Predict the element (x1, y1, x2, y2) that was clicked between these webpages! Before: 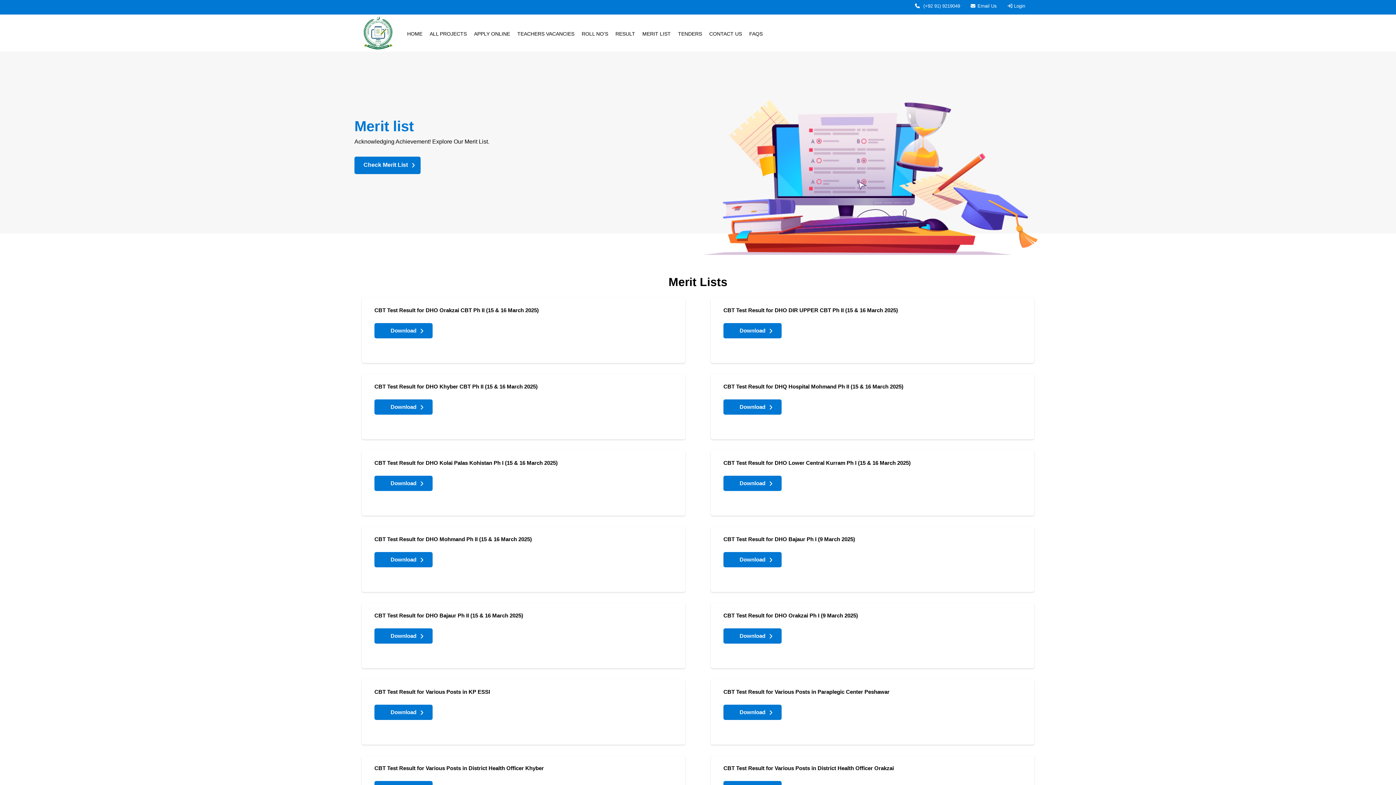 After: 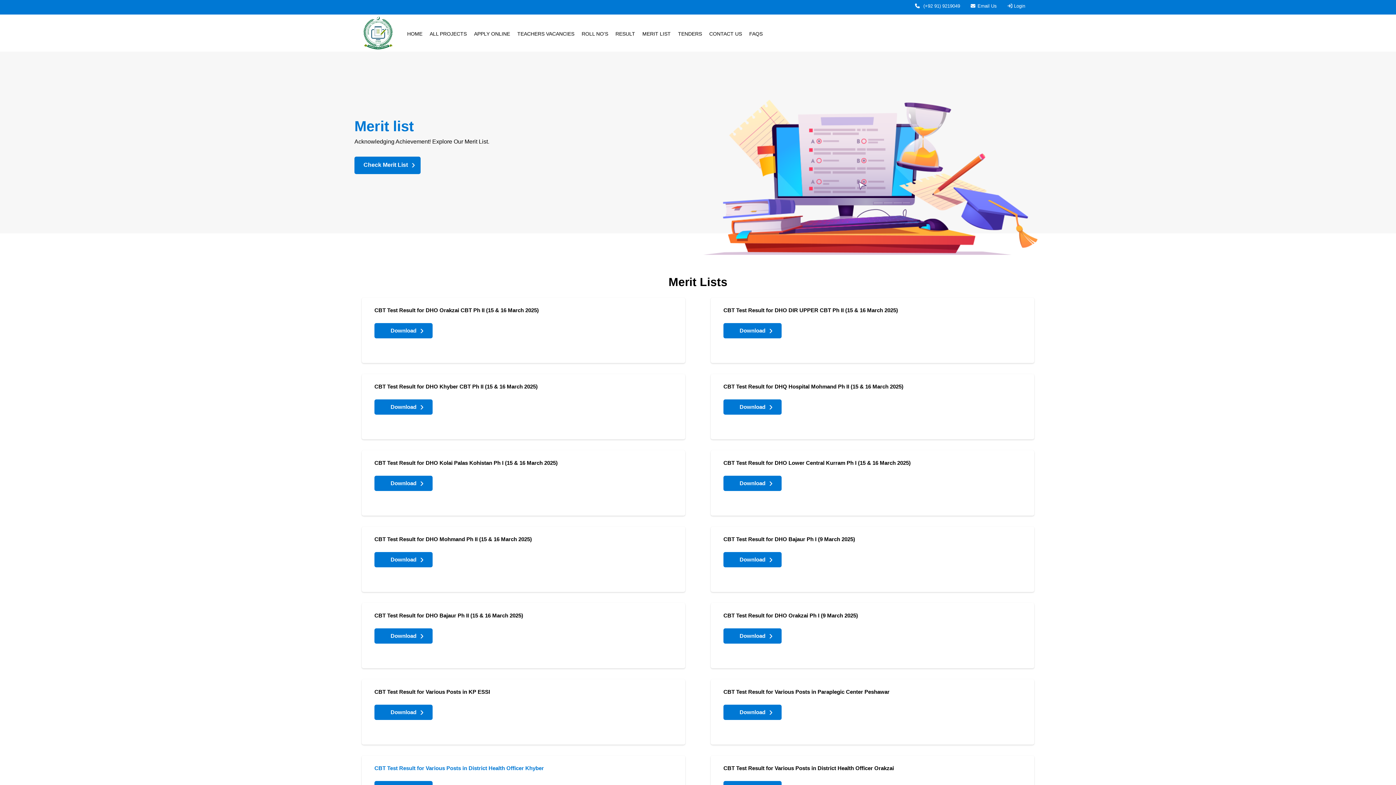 Action: bbox: (374, 763, 544, 774) label: CBT Test Result for Various Posts in District Health Officer Khyber